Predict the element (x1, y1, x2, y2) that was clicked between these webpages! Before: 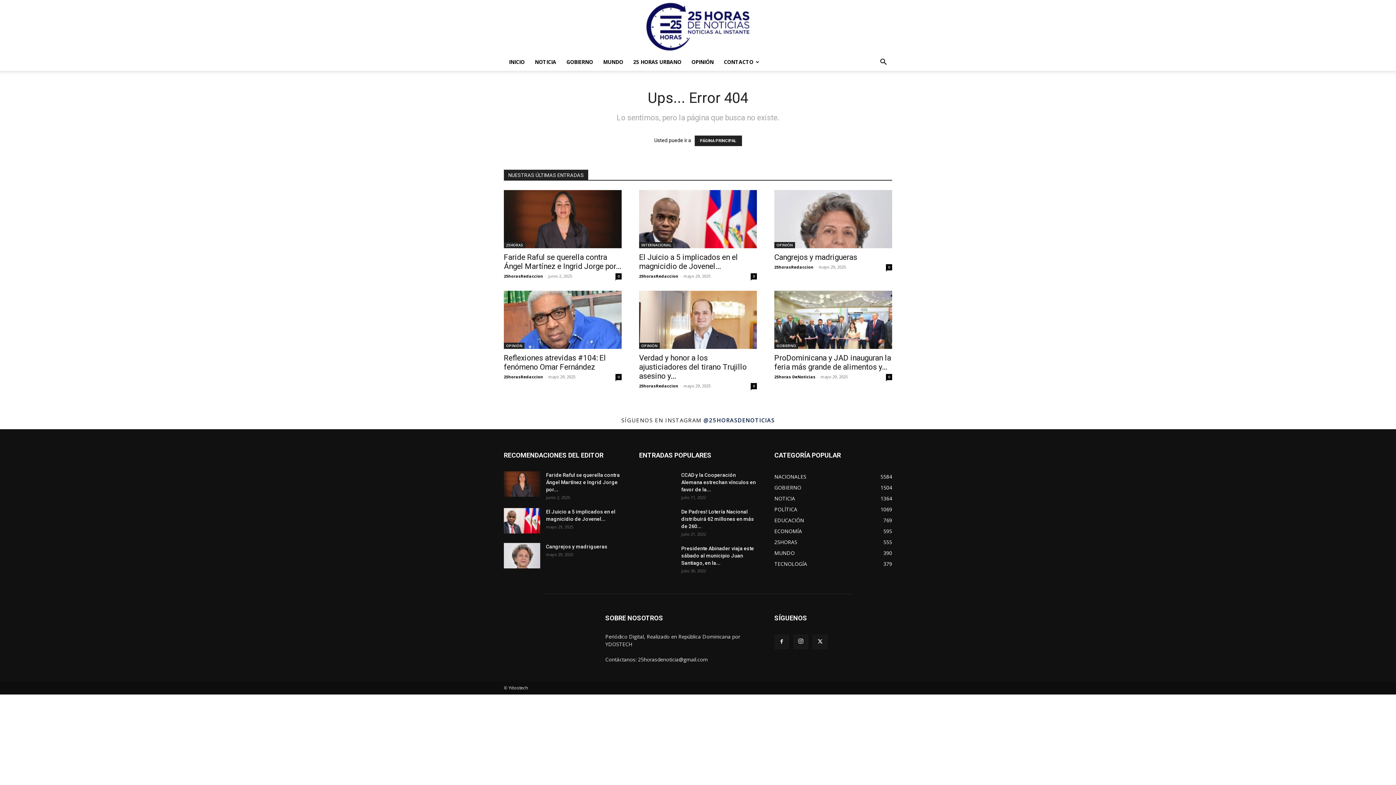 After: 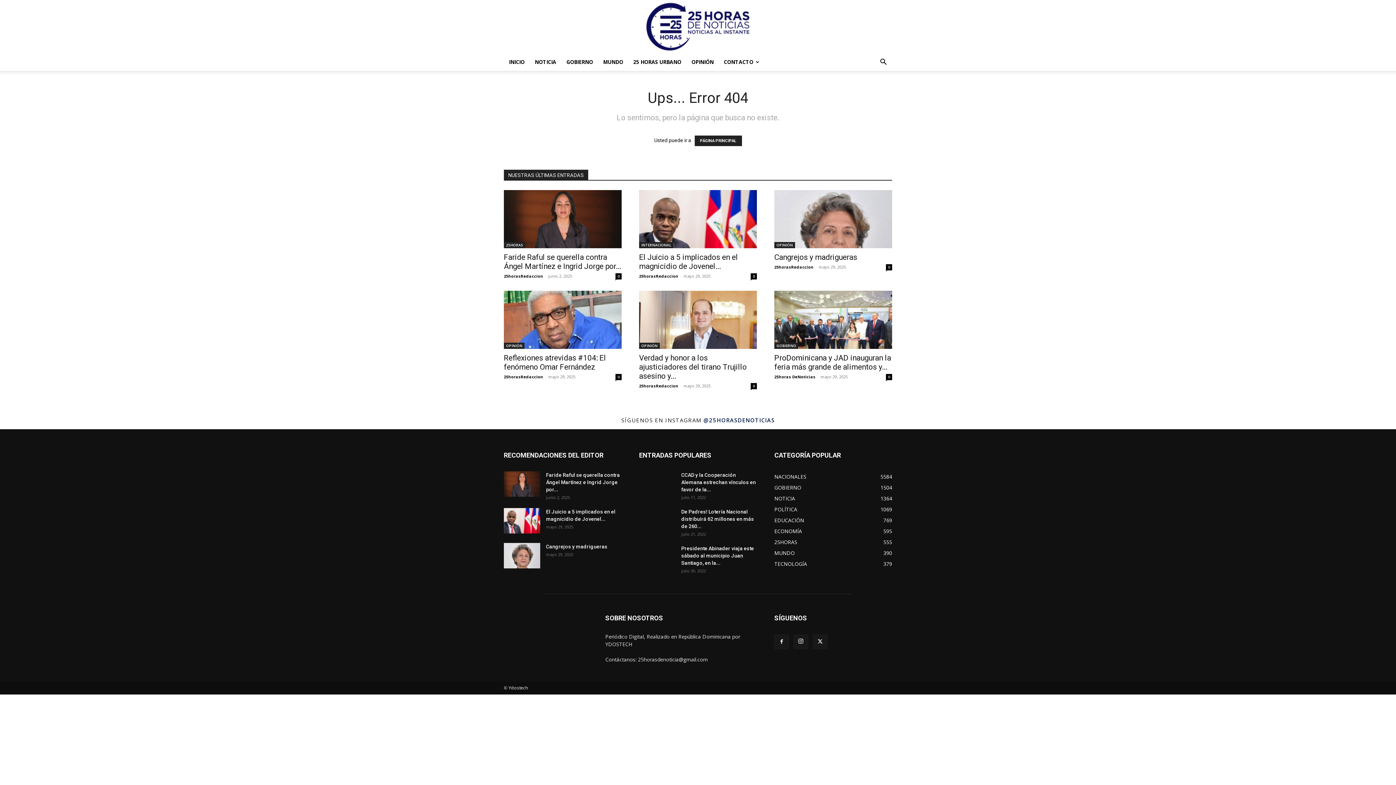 Action: bbox: (703, 416, 774, 424) label: @25HORASDENOTICIAS